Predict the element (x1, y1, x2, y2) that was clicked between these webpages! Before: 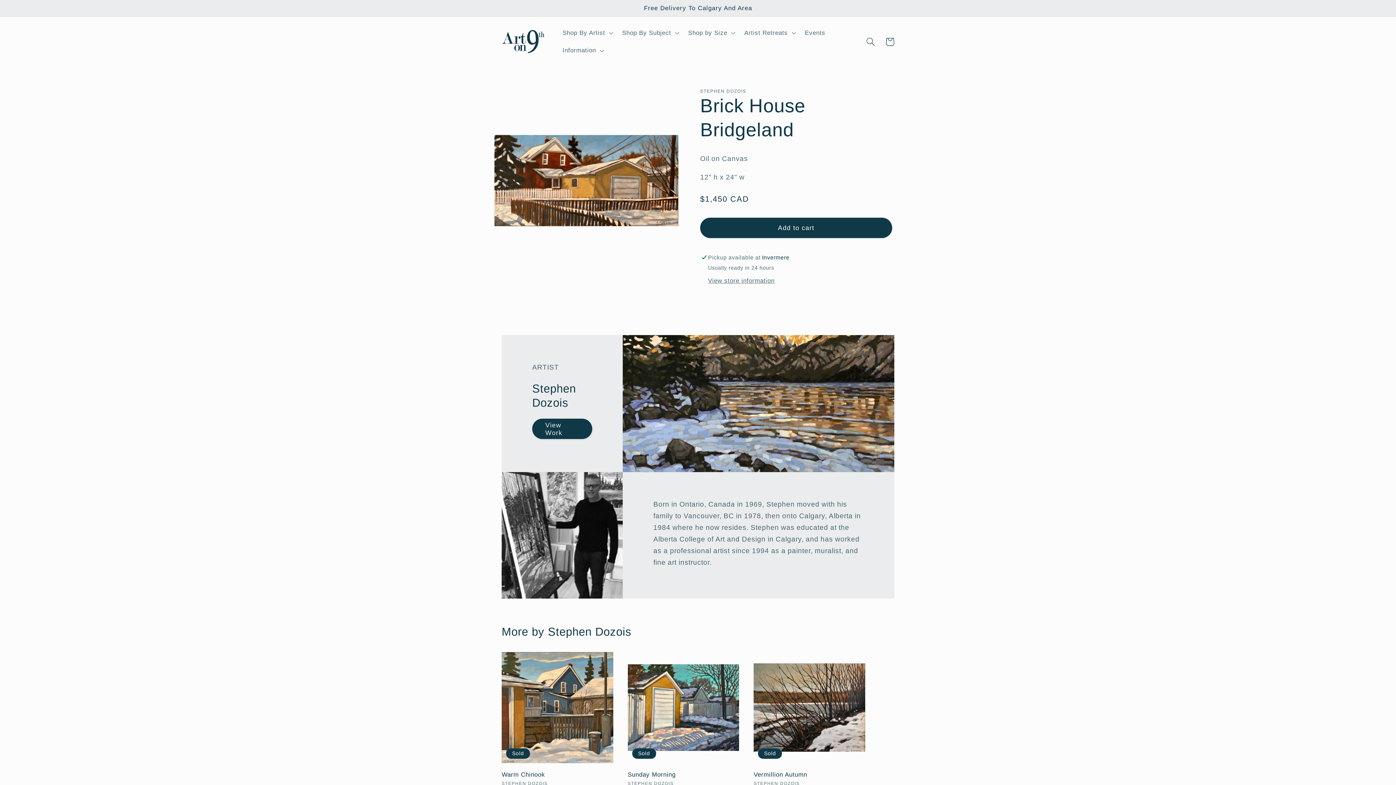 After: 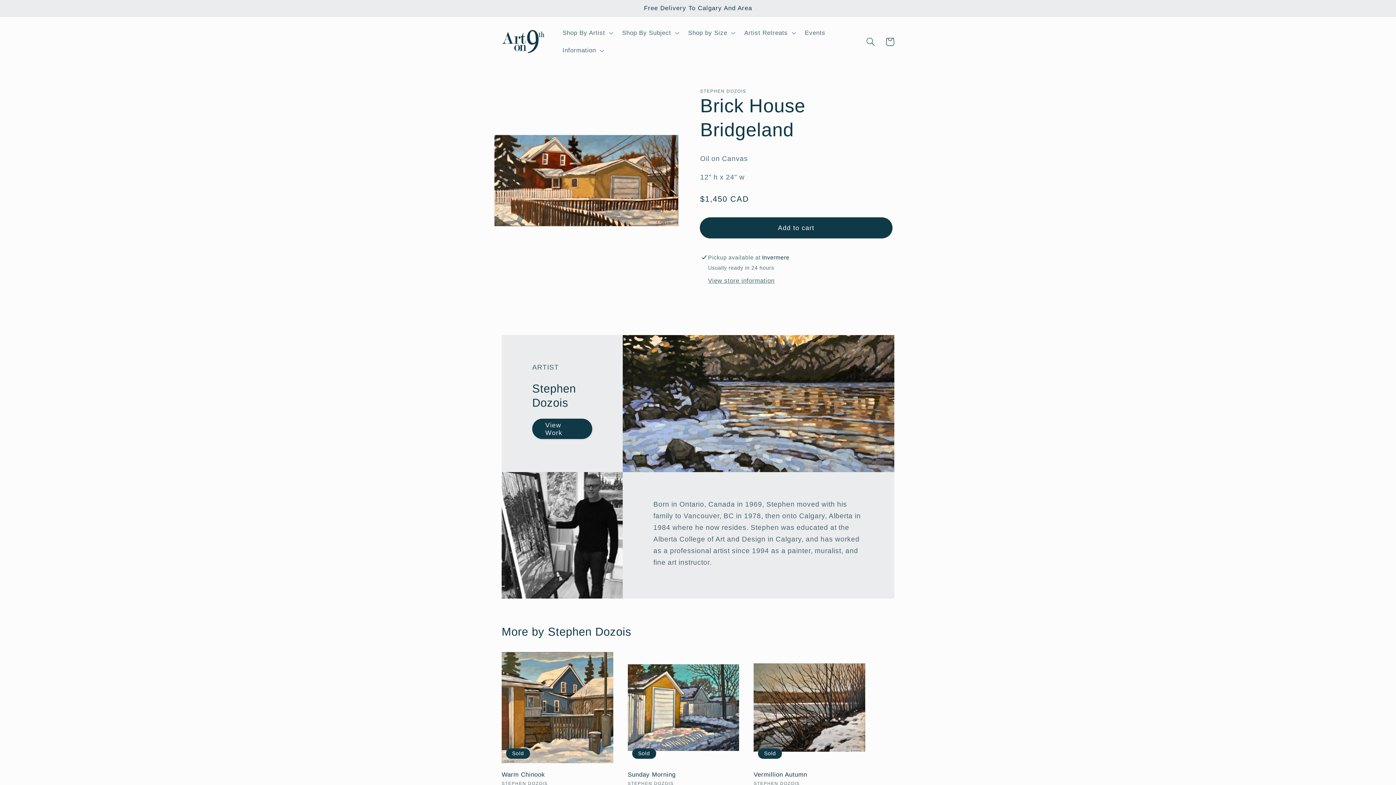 Action: bbox: (700, 217, 892, 238) label: Add to cart